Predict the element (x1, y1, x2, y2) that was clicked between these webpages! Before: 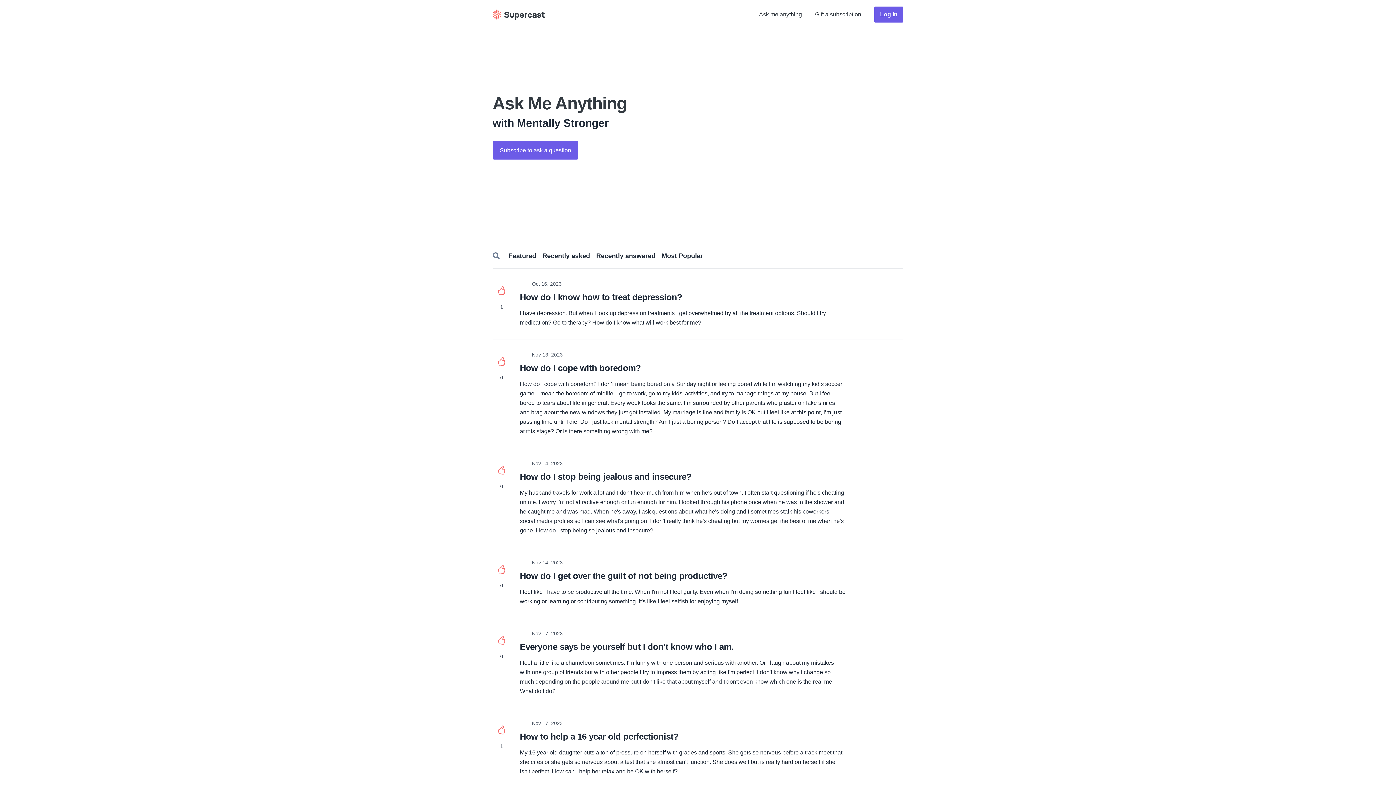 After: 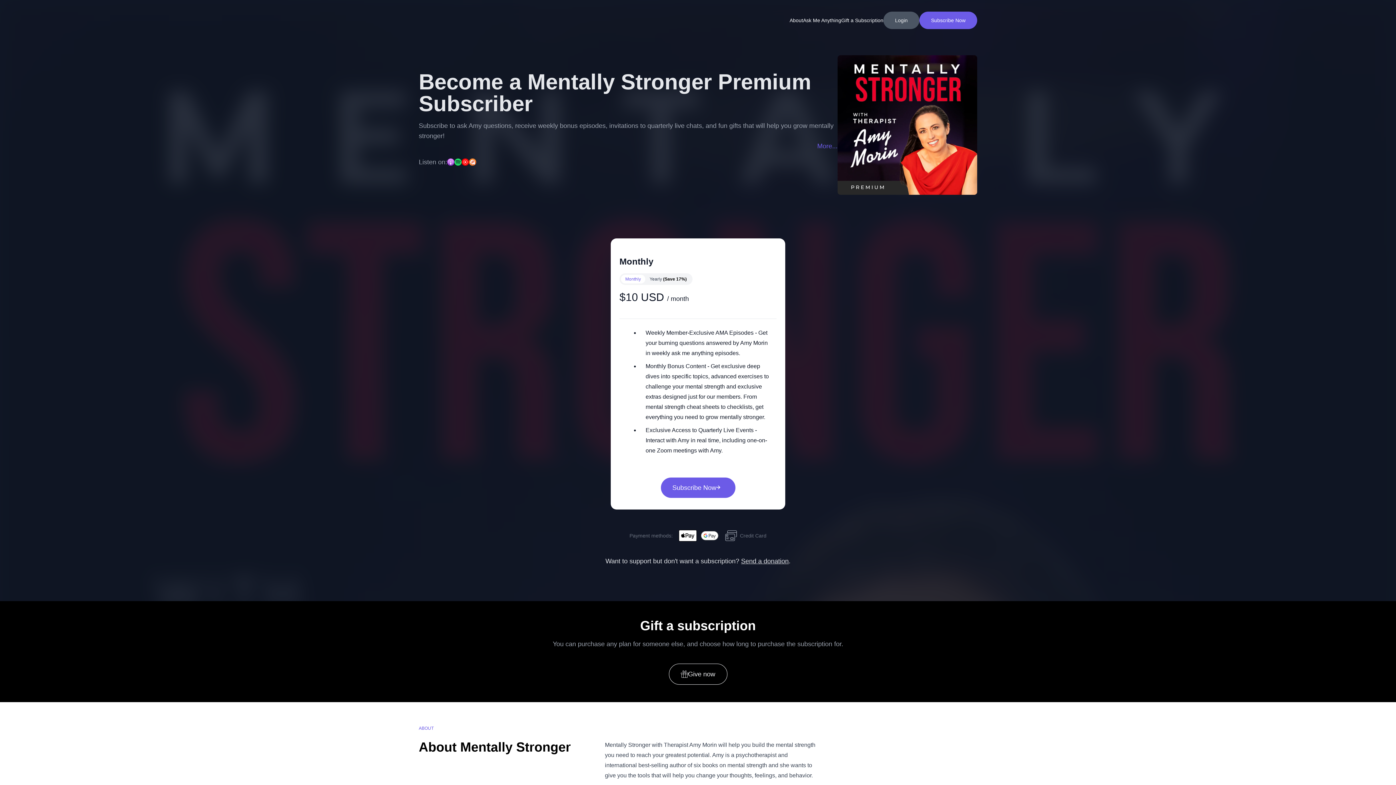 Action: bbox: (492, 2, 544, 26) label:  